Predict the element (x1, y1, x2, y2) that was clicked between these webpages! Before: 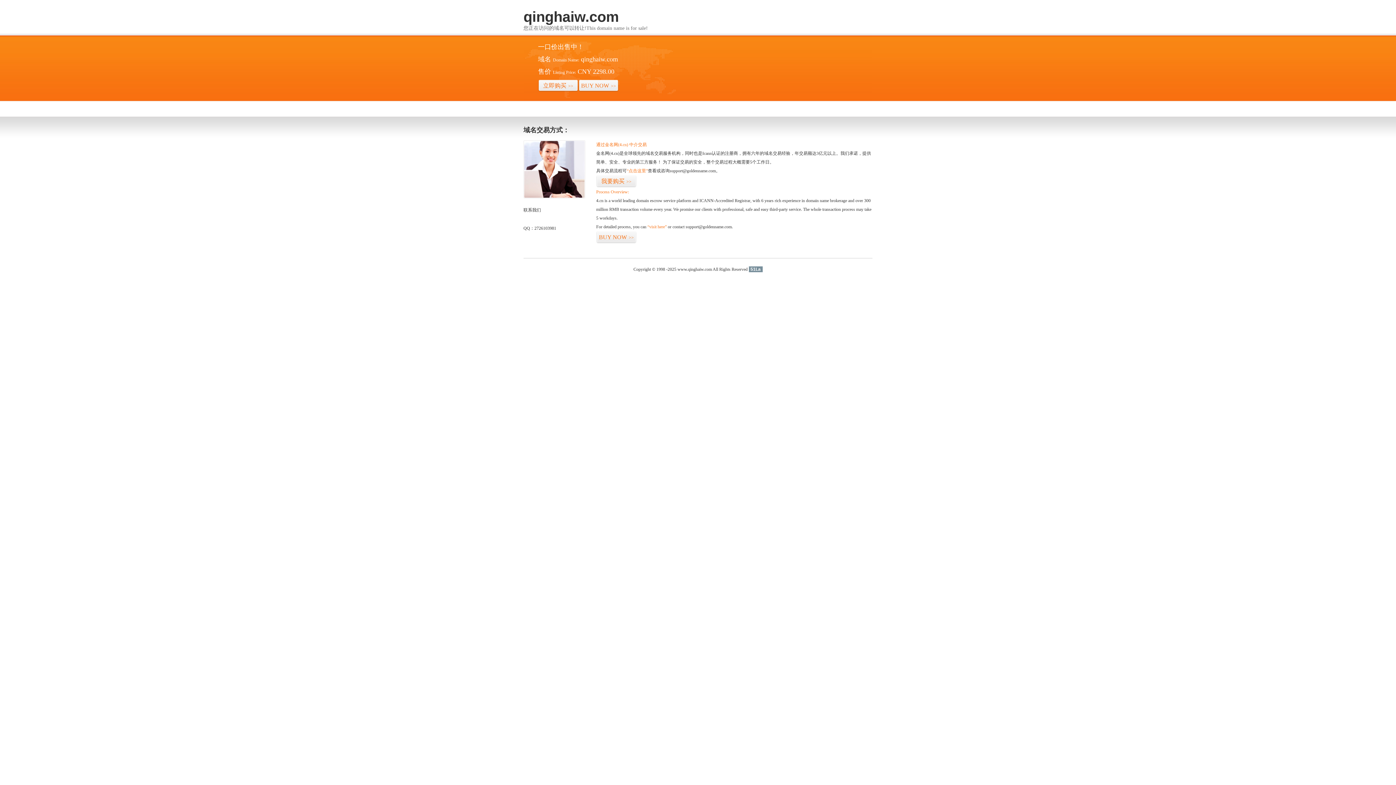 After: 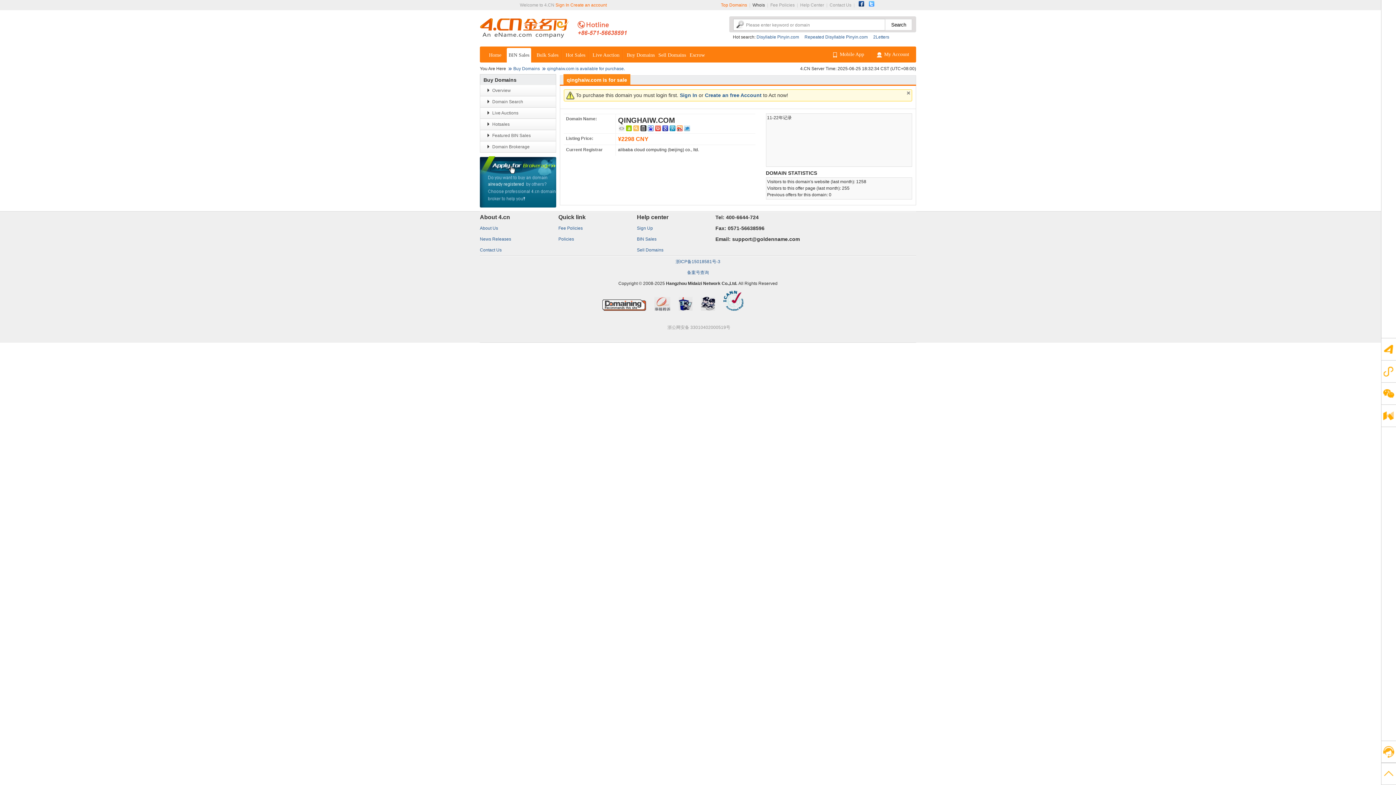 Action: bbox: (647, 224, 666, 229) label: “visit here”